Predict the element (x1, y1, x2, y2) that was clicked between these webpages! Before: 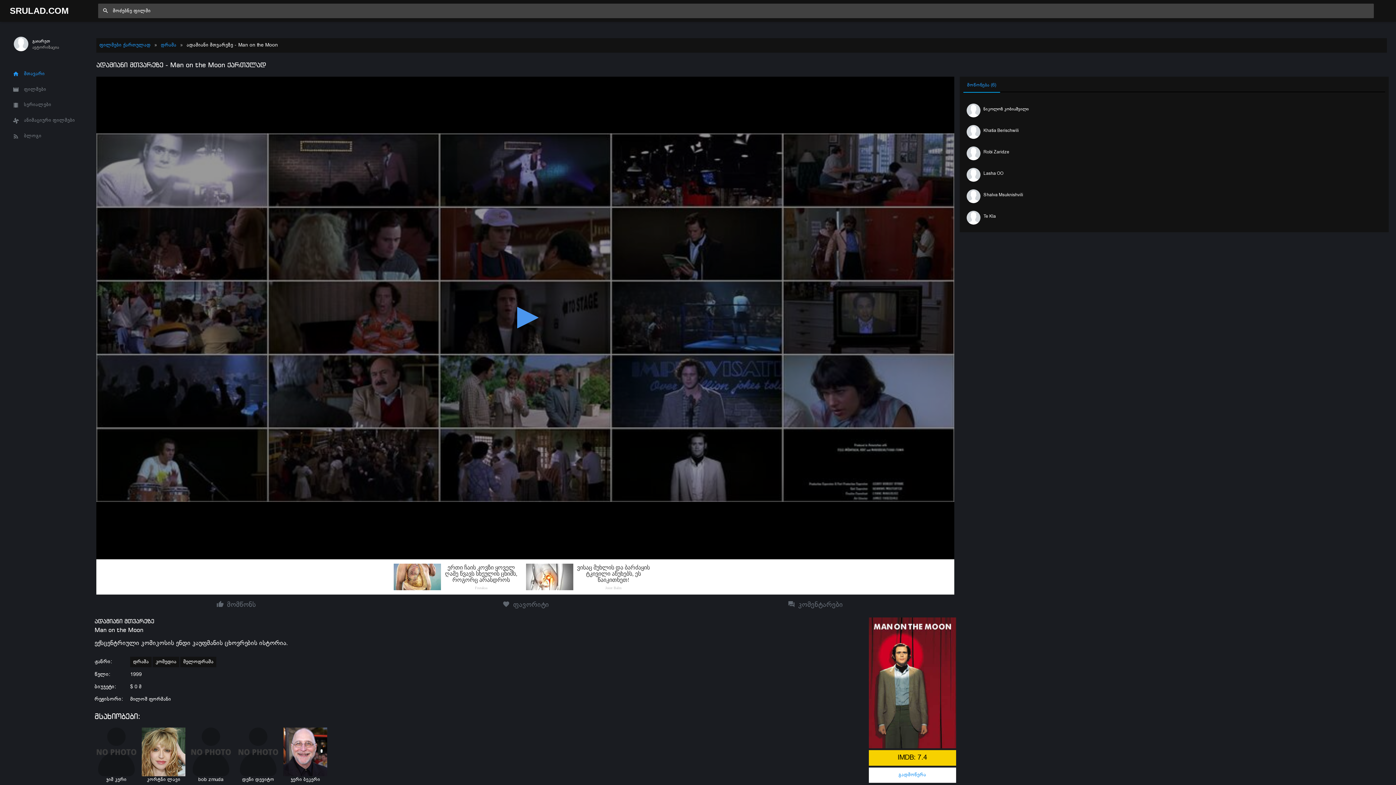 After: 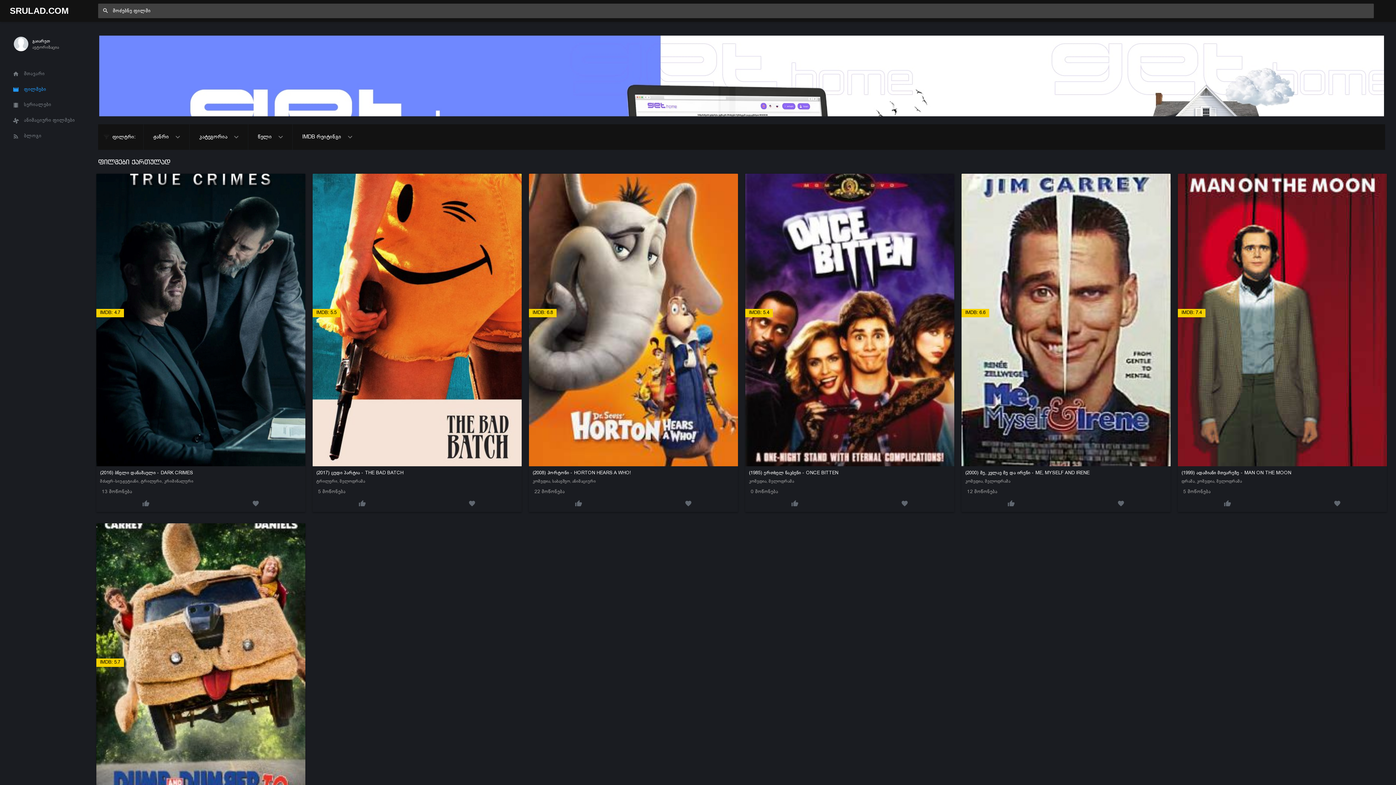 Action: bbox: (94, 727, 138, 783) label: ჯიმ კერი